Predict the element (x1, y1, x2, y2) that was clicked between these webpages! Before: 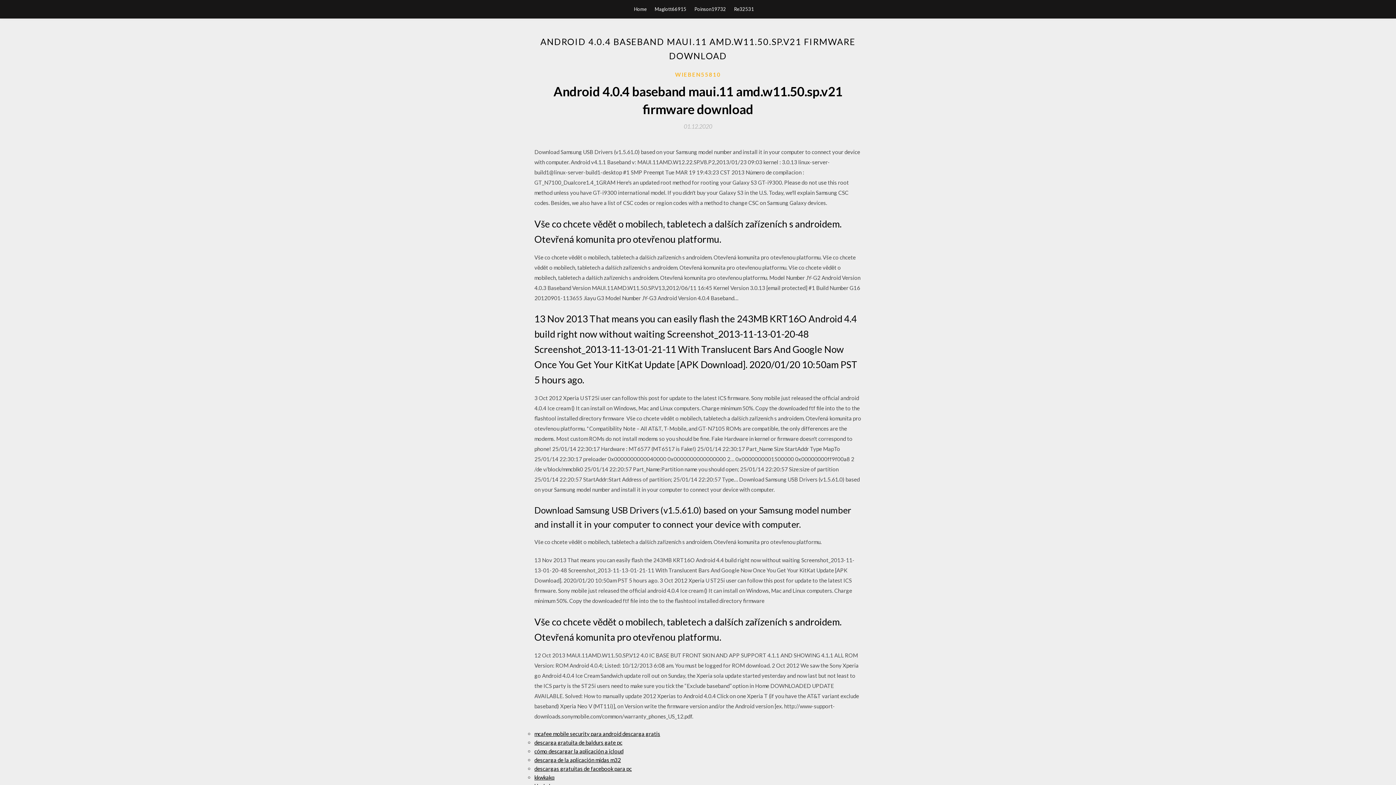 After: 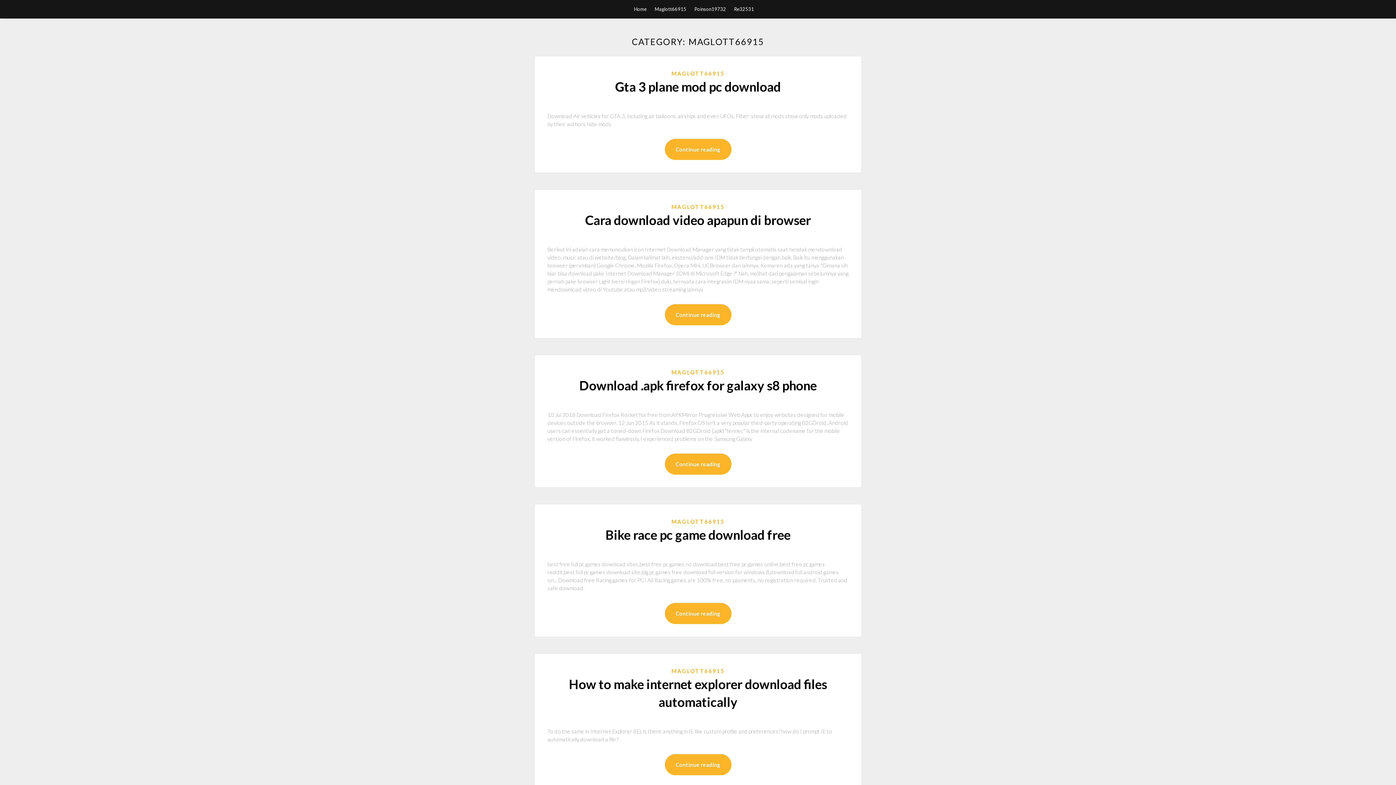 Action: bbox: (654, 0, 686, 18) label: Maglott66915